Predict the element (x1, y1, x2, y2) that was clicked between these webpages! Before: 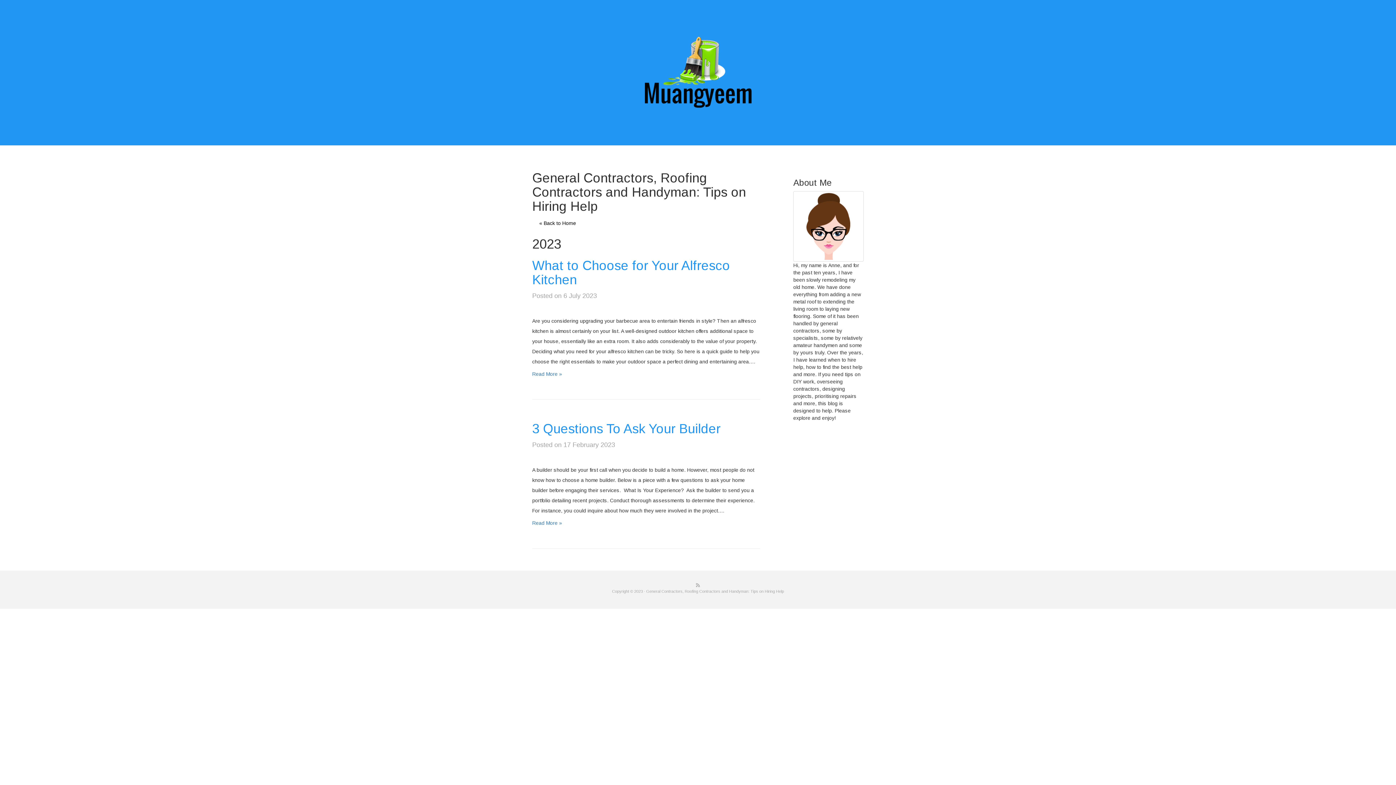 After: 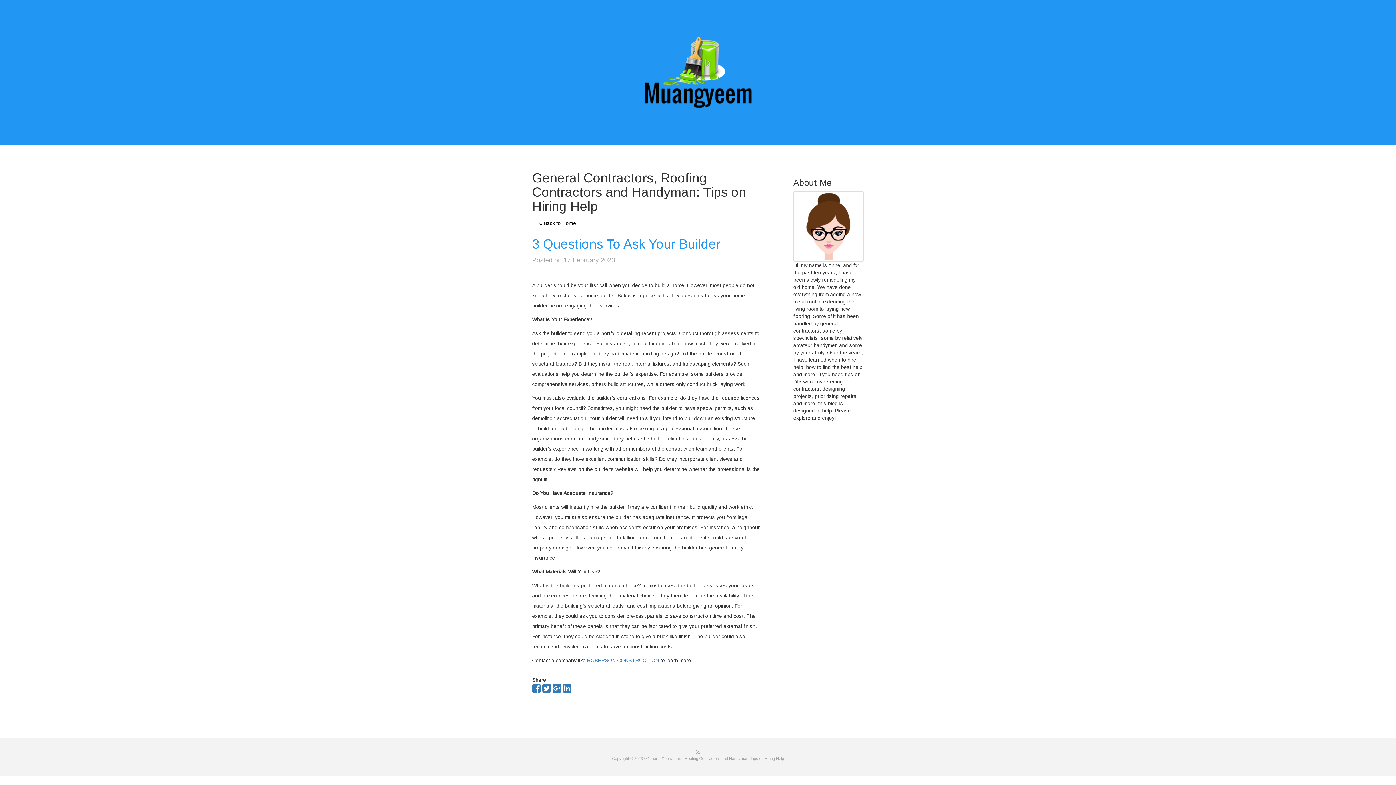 Action: label: 3 Questions To Ask Your Builder bbox: (532, 421, 720, 436)